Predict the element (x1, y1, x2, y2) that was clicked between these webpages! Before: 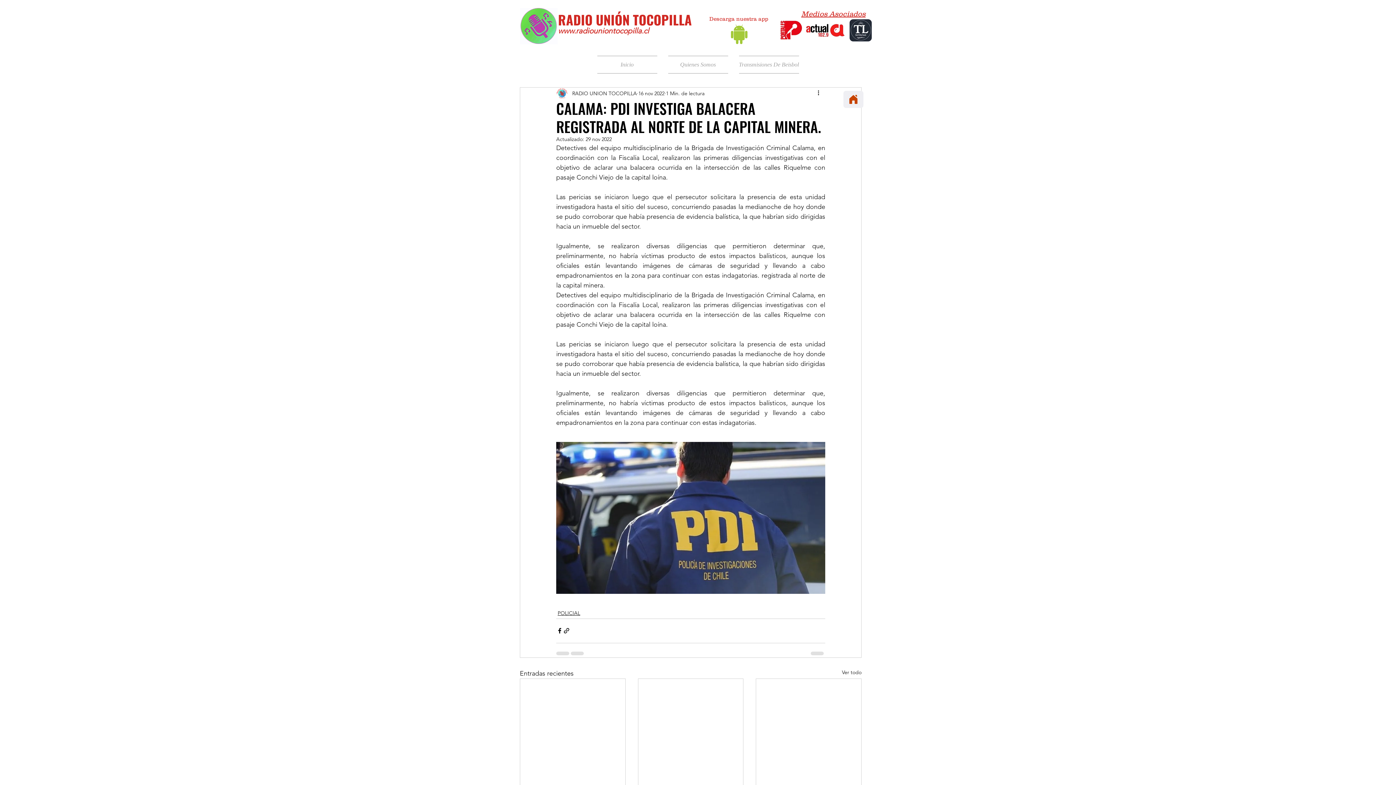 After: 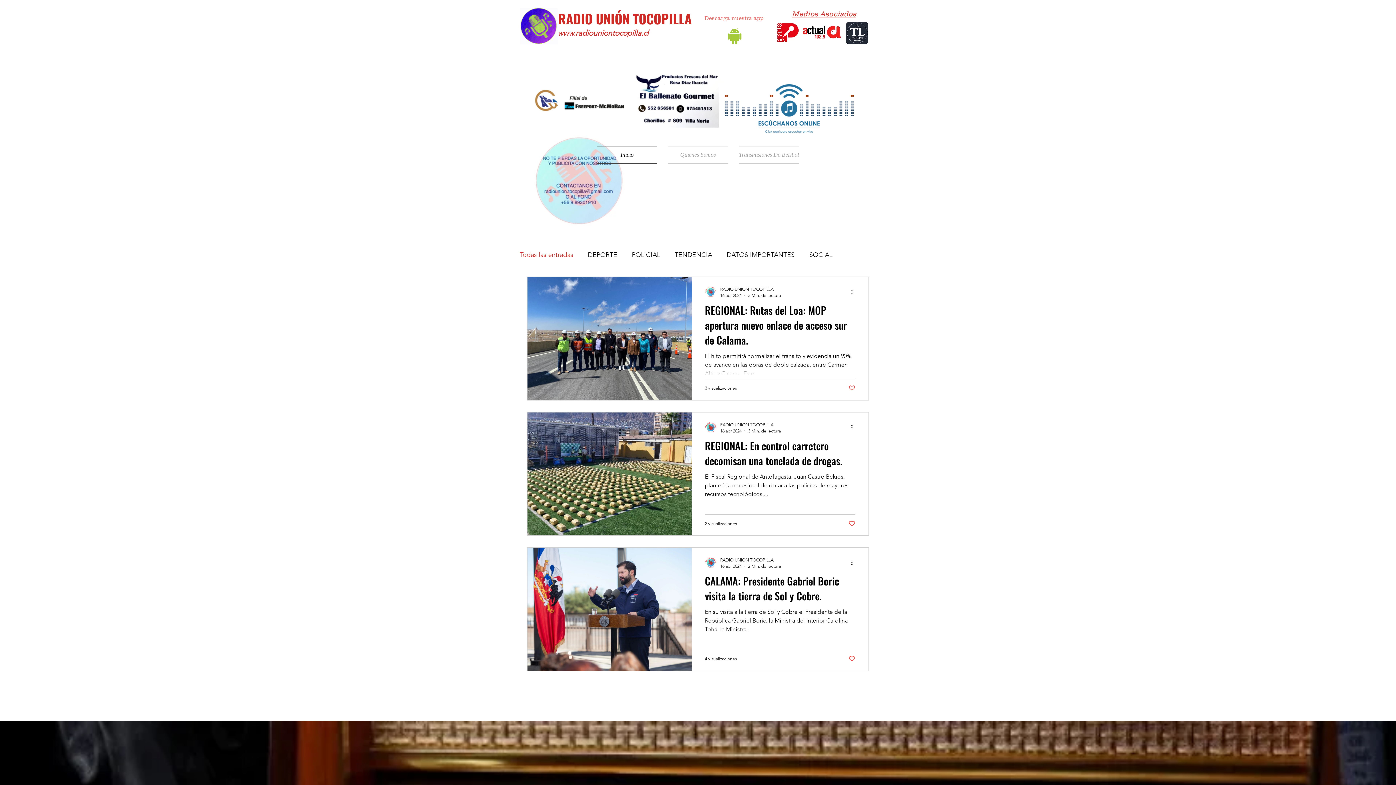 Action: bbox: (843, 90, 863, 108) label: Inicio